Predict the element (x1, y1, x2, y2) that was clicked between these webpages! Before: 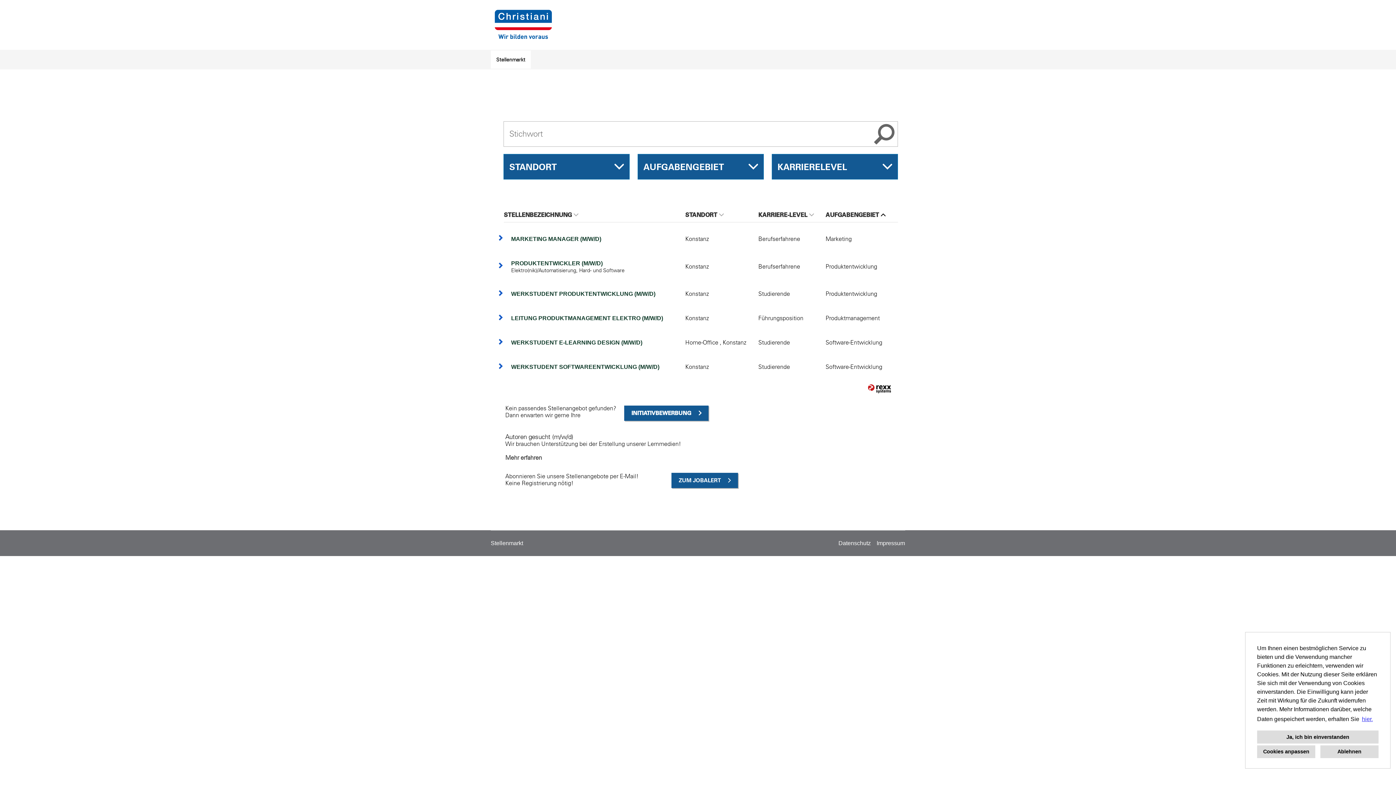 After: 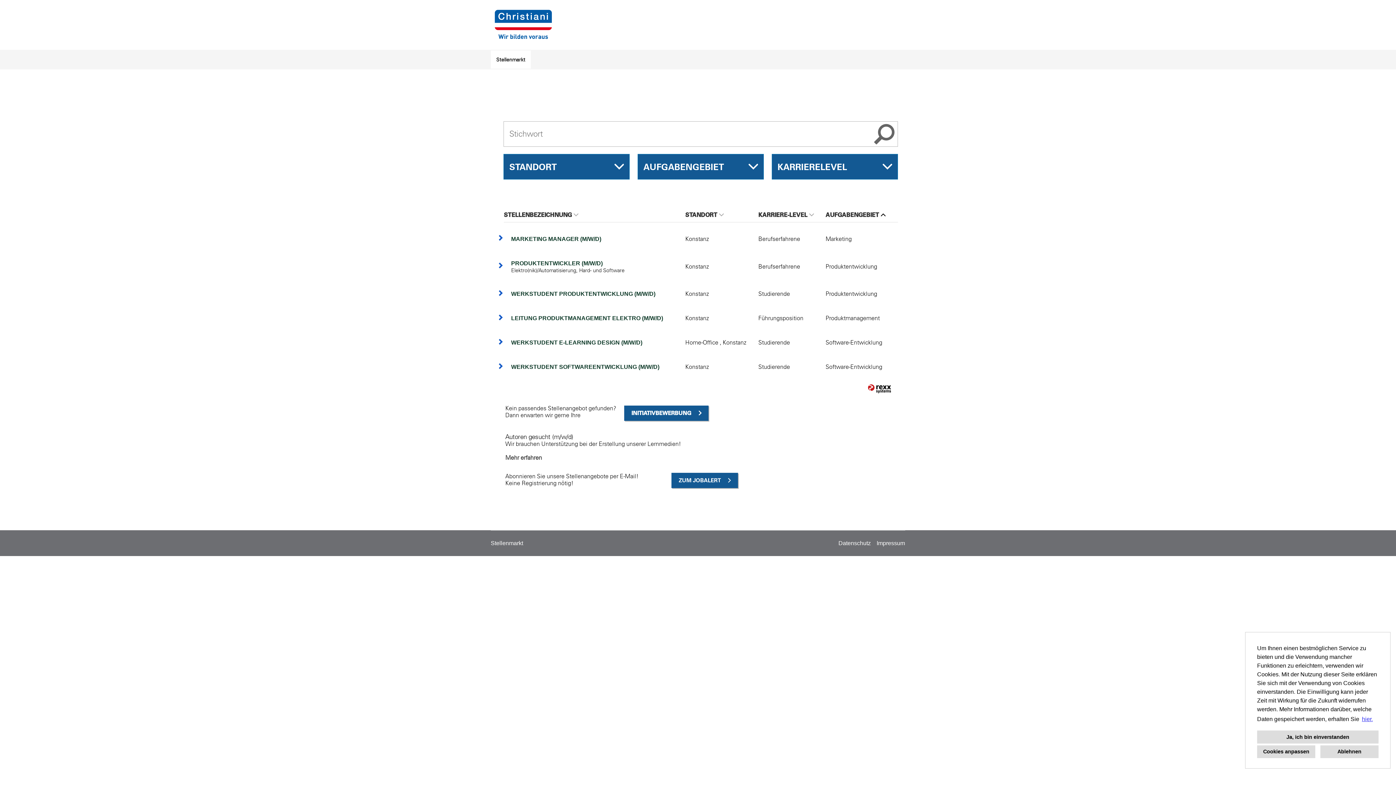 Action: bbox: (867, 382, 892, 395)